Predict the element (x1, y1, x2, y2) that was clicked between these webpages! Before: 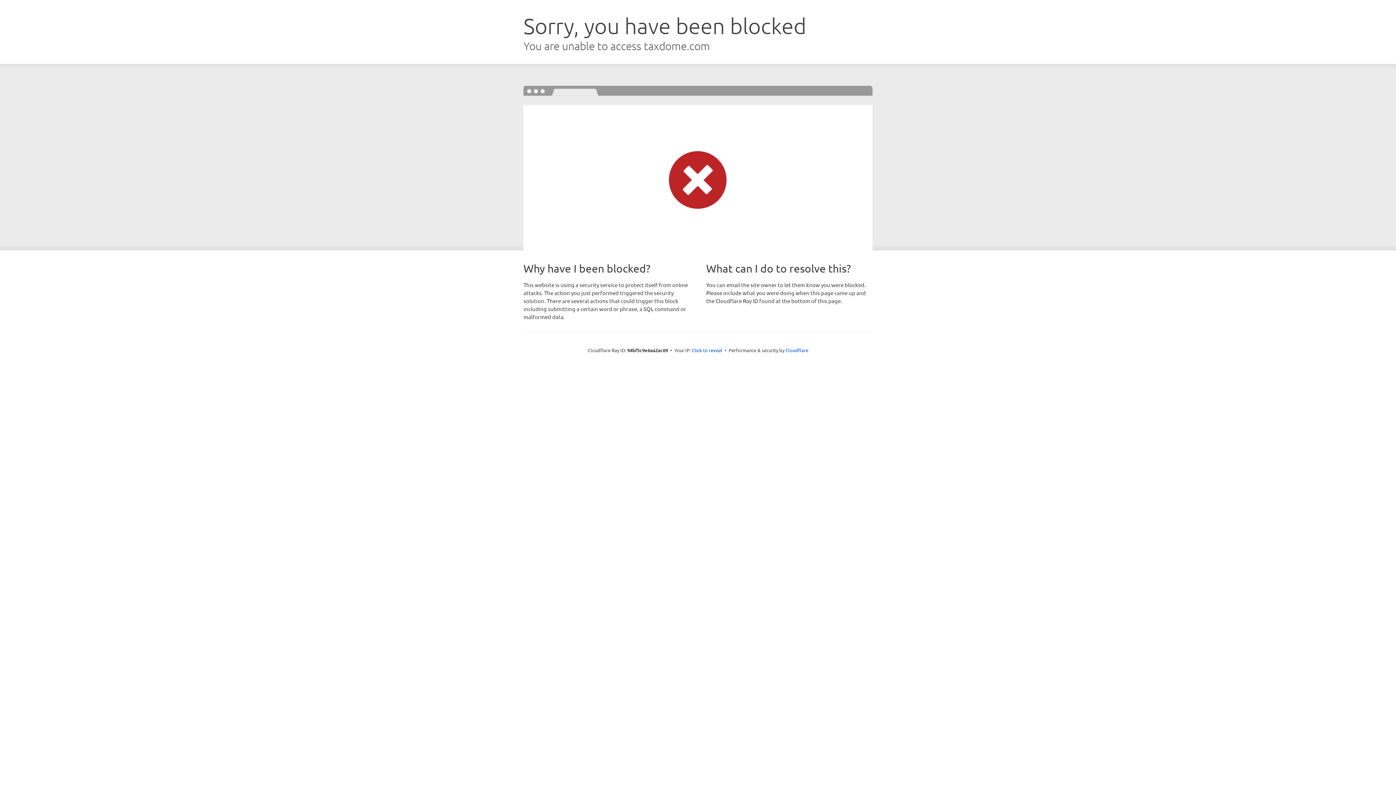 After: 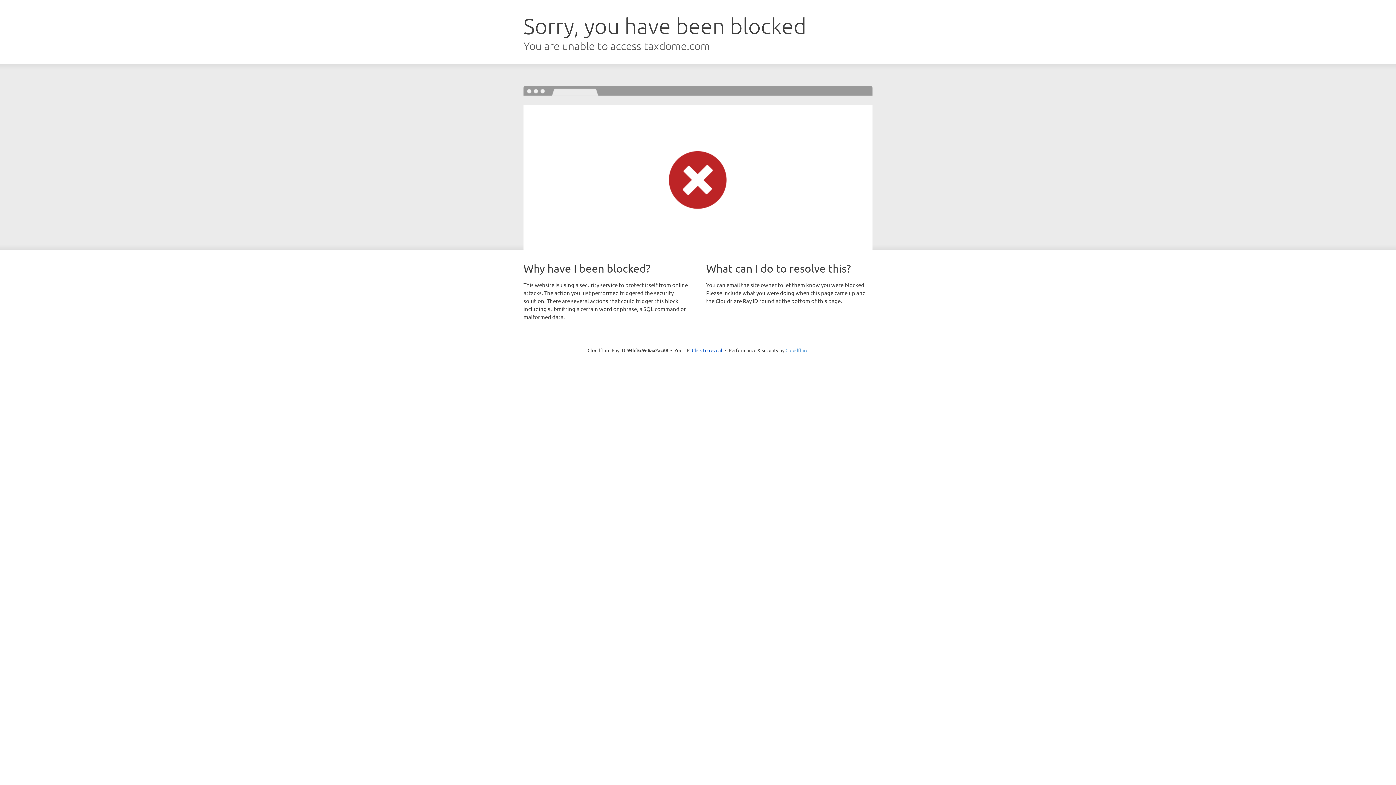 Action: label: Cloudflare bbox: (785, 347, 808, 353)